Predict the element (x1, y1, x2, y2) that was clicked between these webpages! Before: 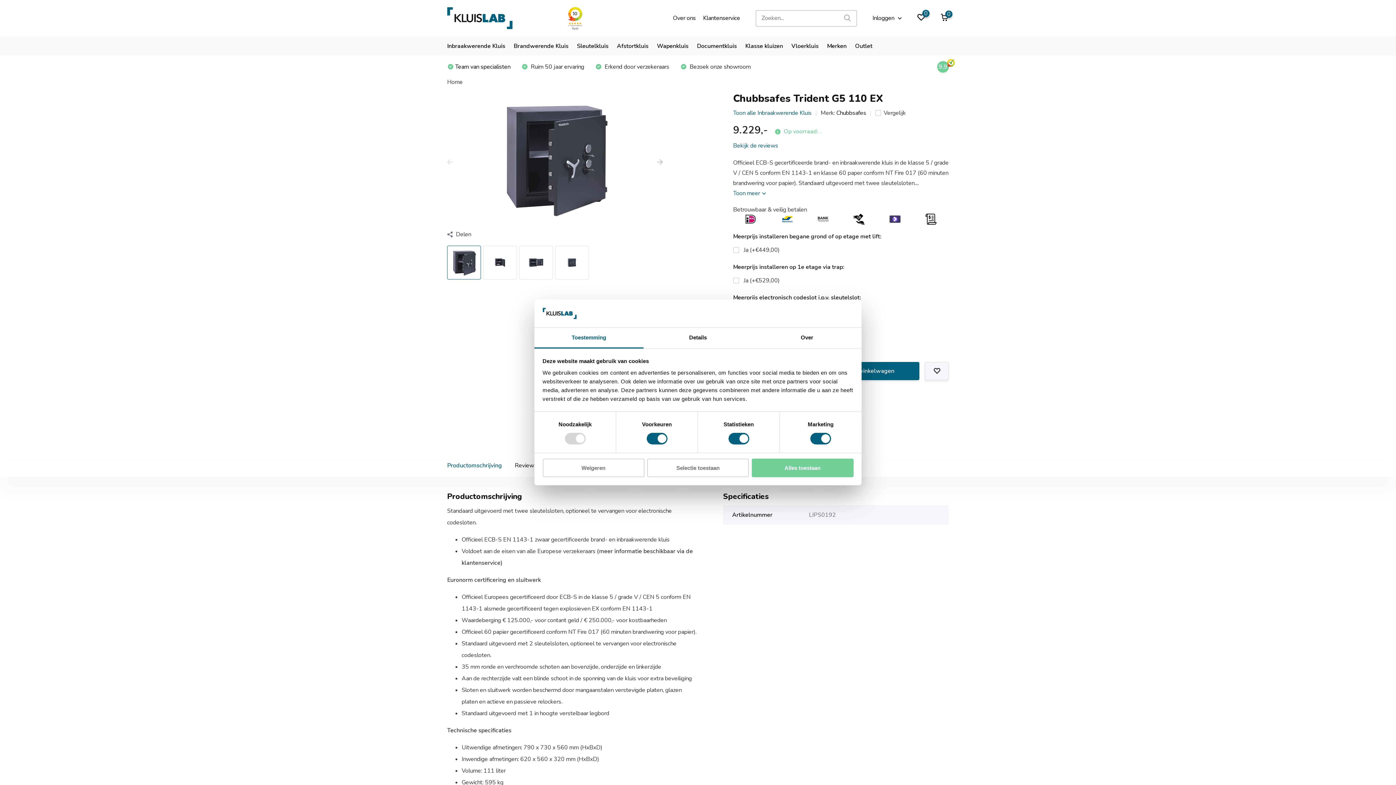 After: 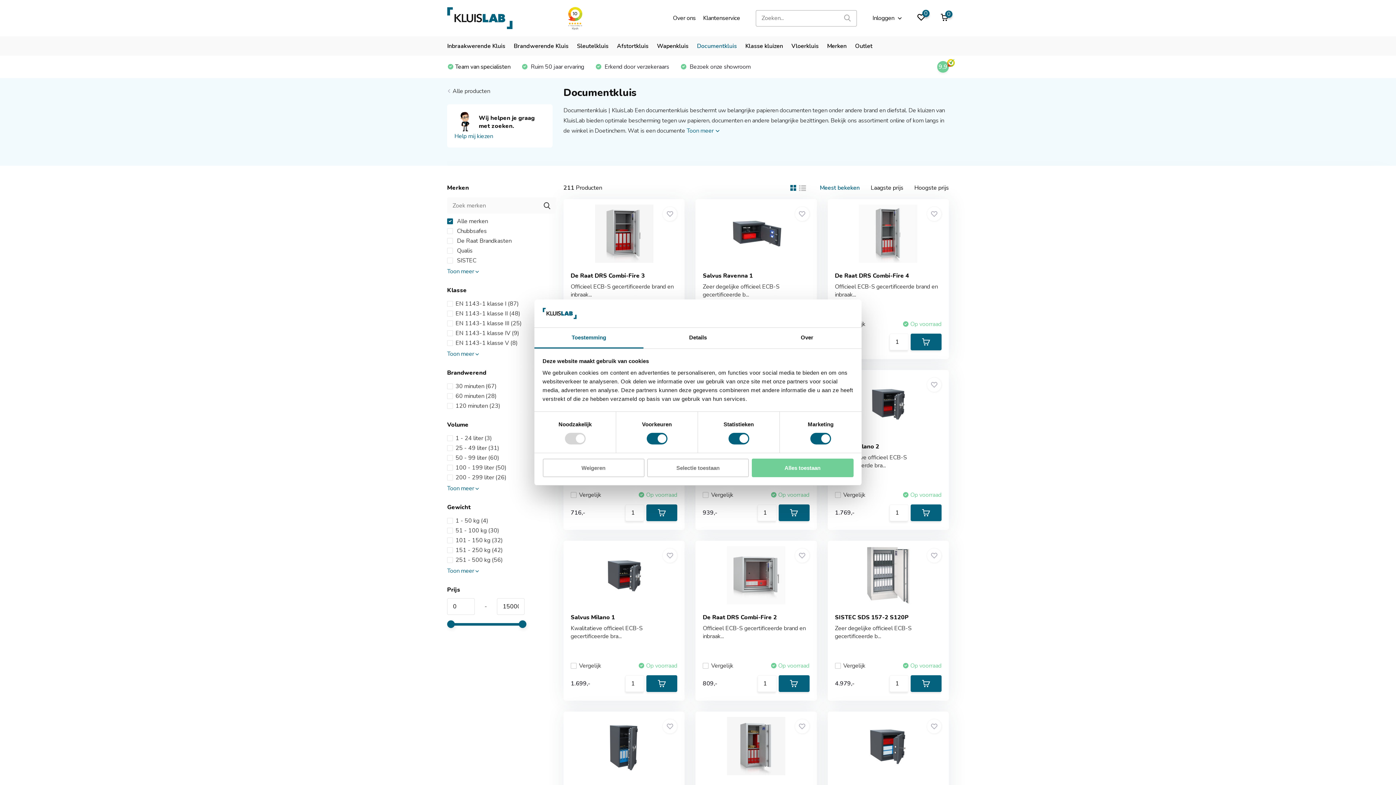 Action: bbox: (697, 36, 737, 55) label: Documentkluis